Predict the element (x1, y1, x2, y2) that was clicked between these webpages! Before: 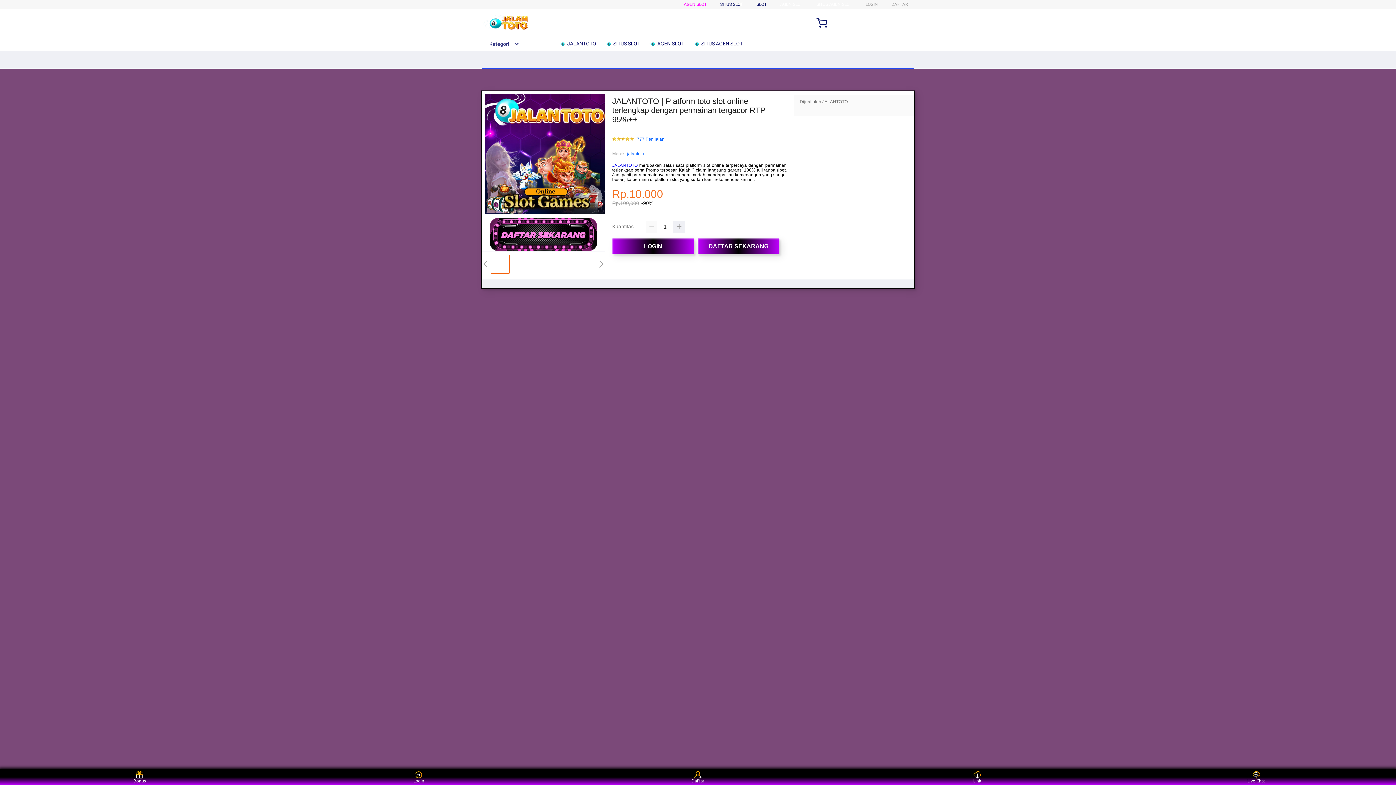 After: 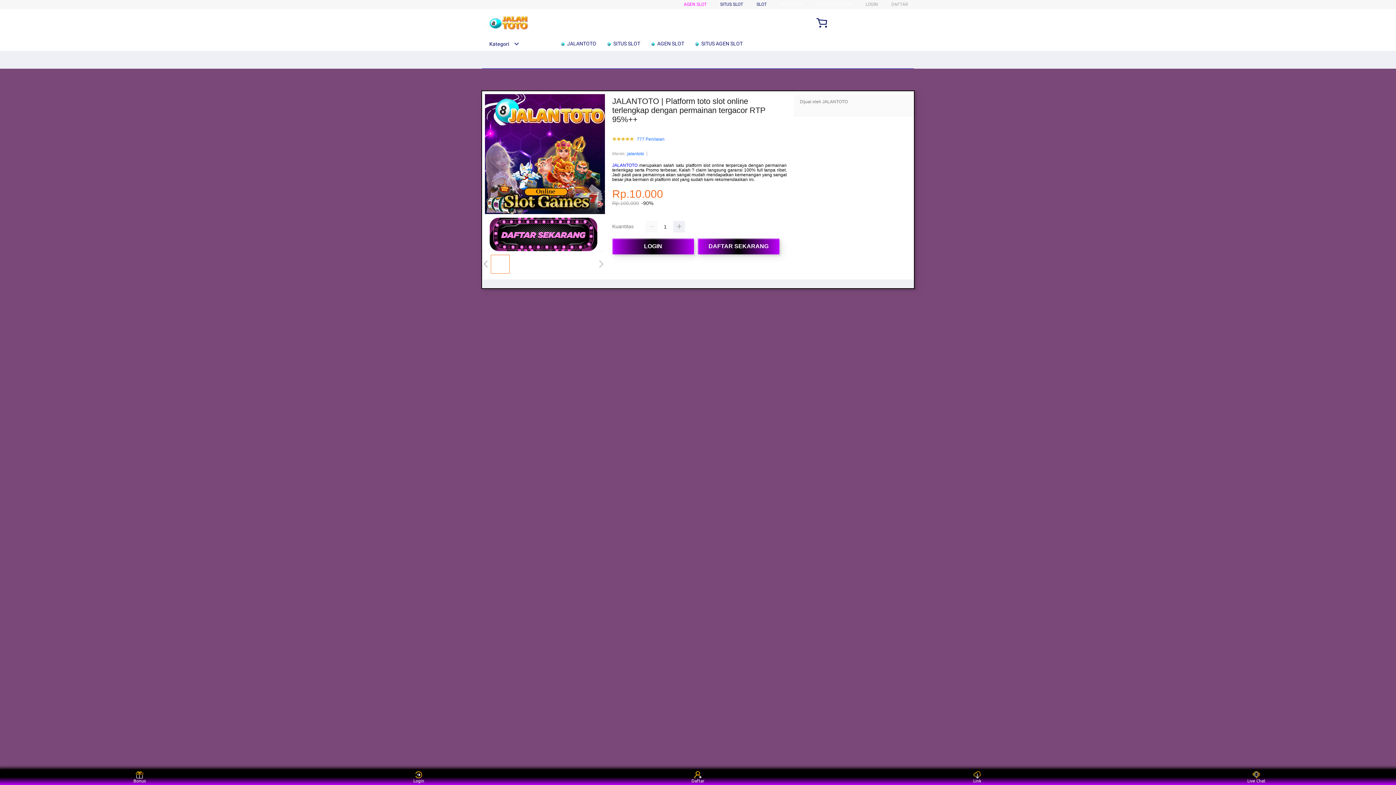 Action: bbox: (612, 163, 637, 168) label: JALANTOTO